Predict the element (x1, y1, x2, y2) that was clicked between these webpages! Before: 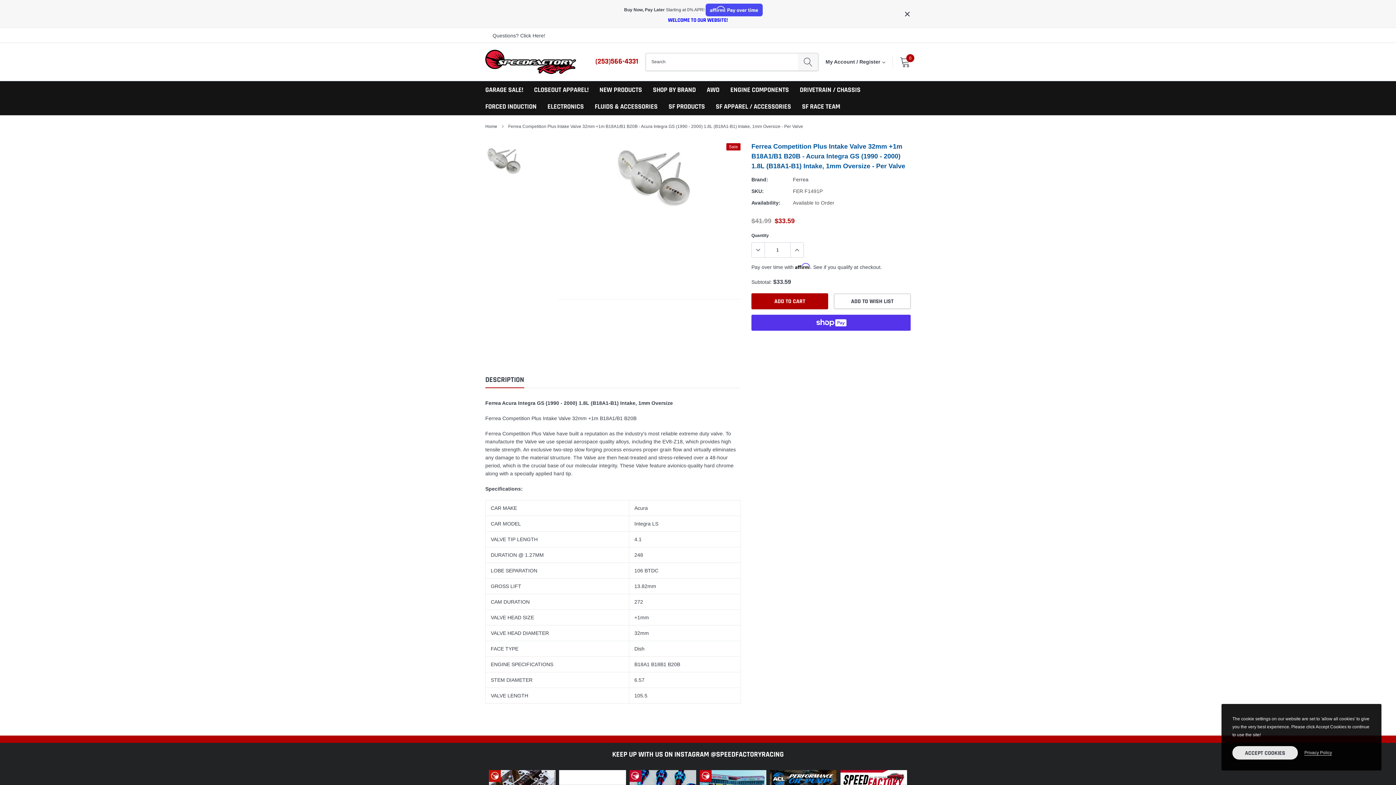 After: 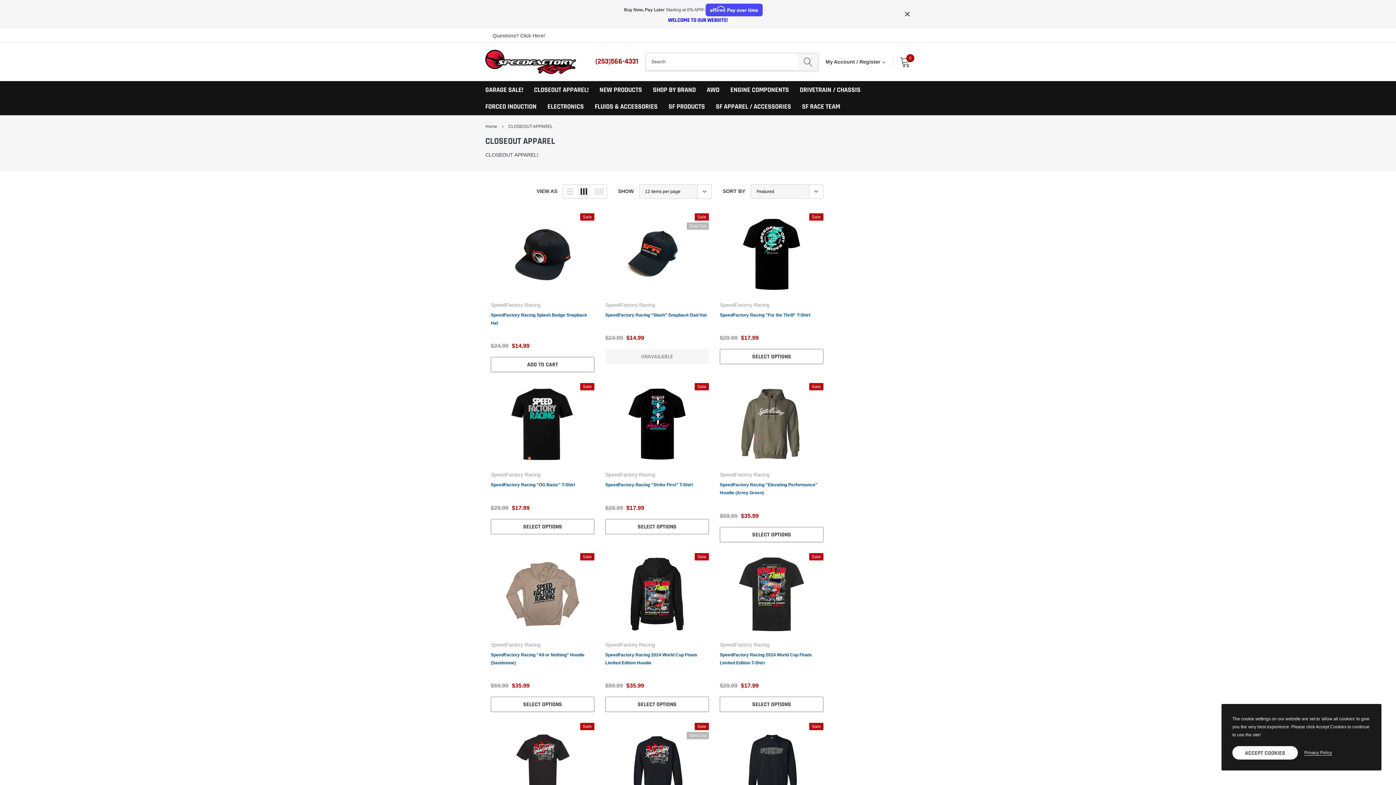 Action: label: link bbox: (534, 85, 588, 94)